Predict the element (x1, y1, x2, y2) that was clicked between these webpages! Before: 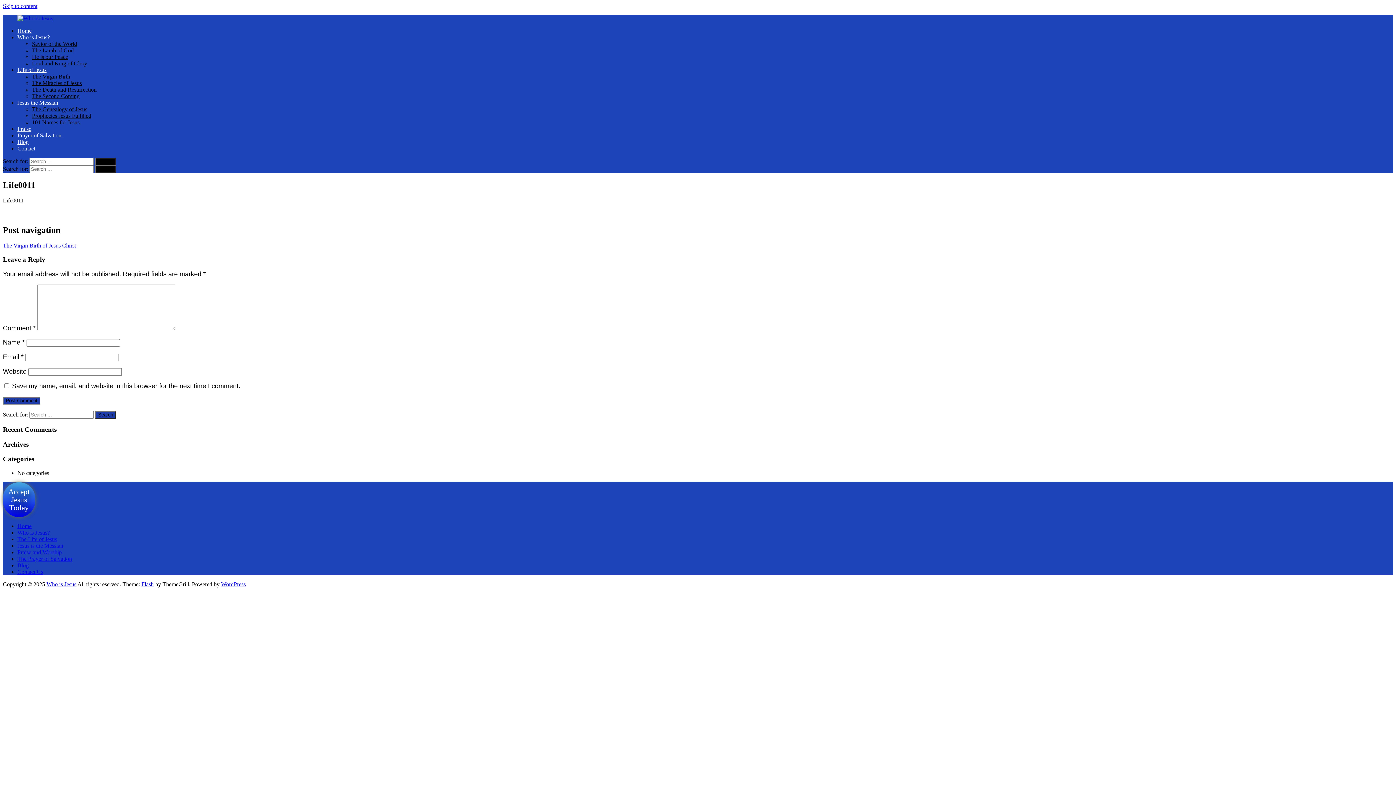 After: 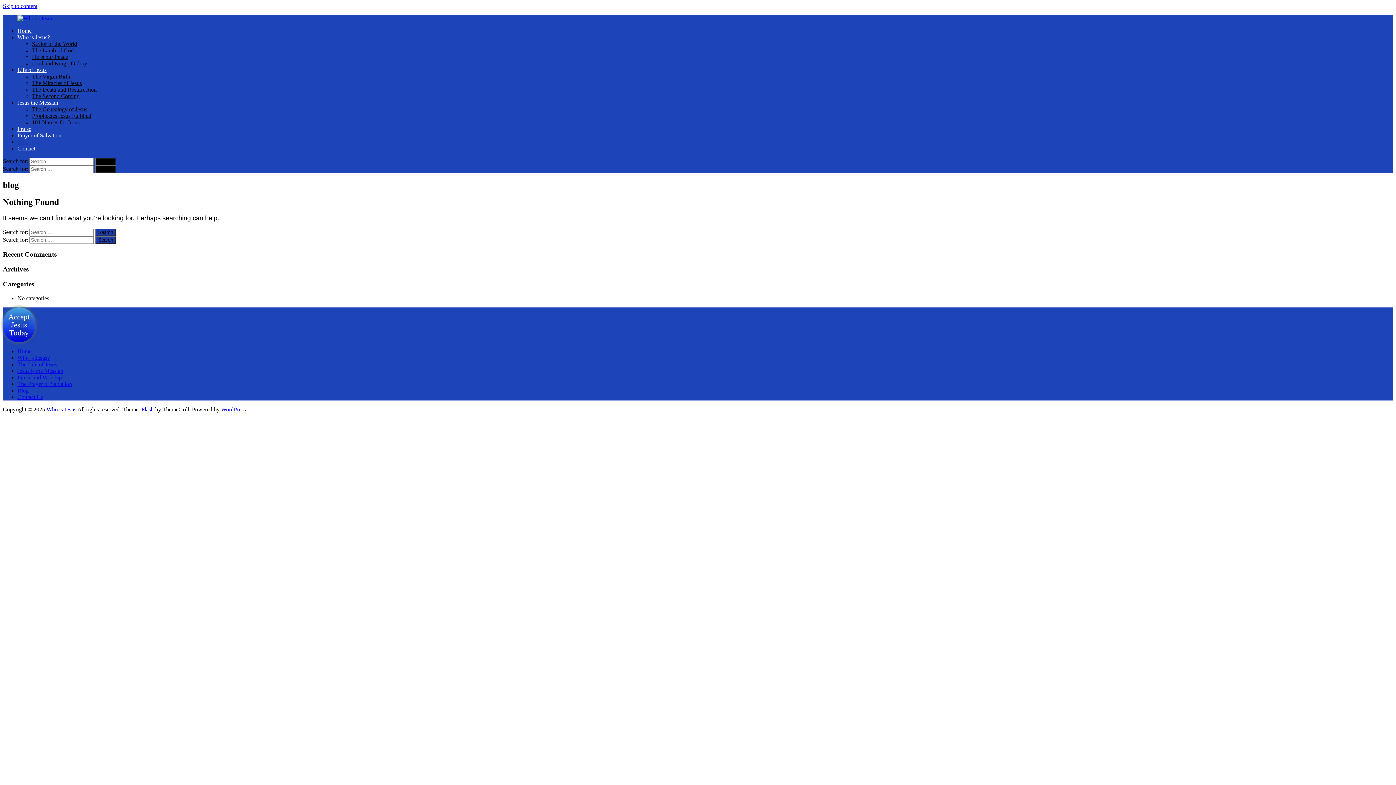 Action: bbox: (17, 138, 28, 145) label: Blog